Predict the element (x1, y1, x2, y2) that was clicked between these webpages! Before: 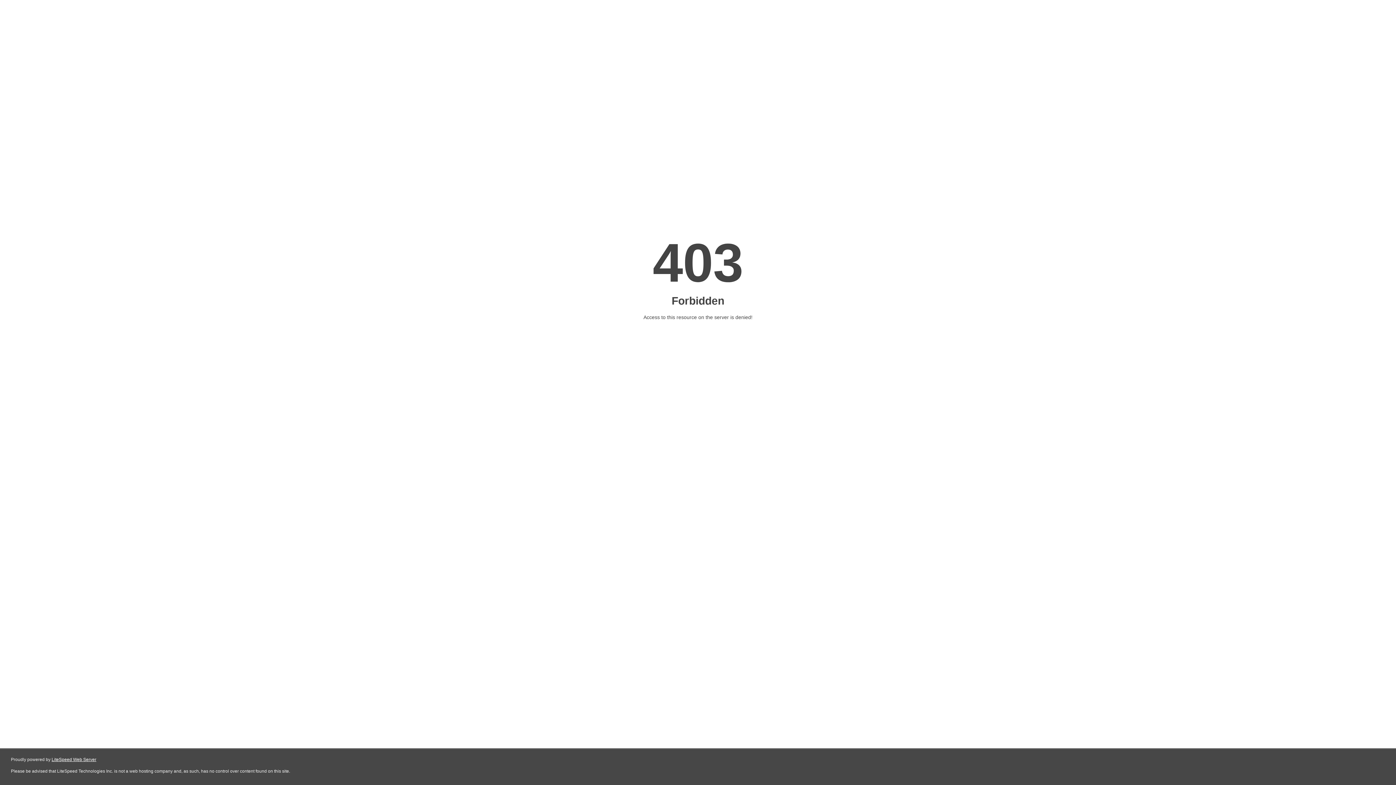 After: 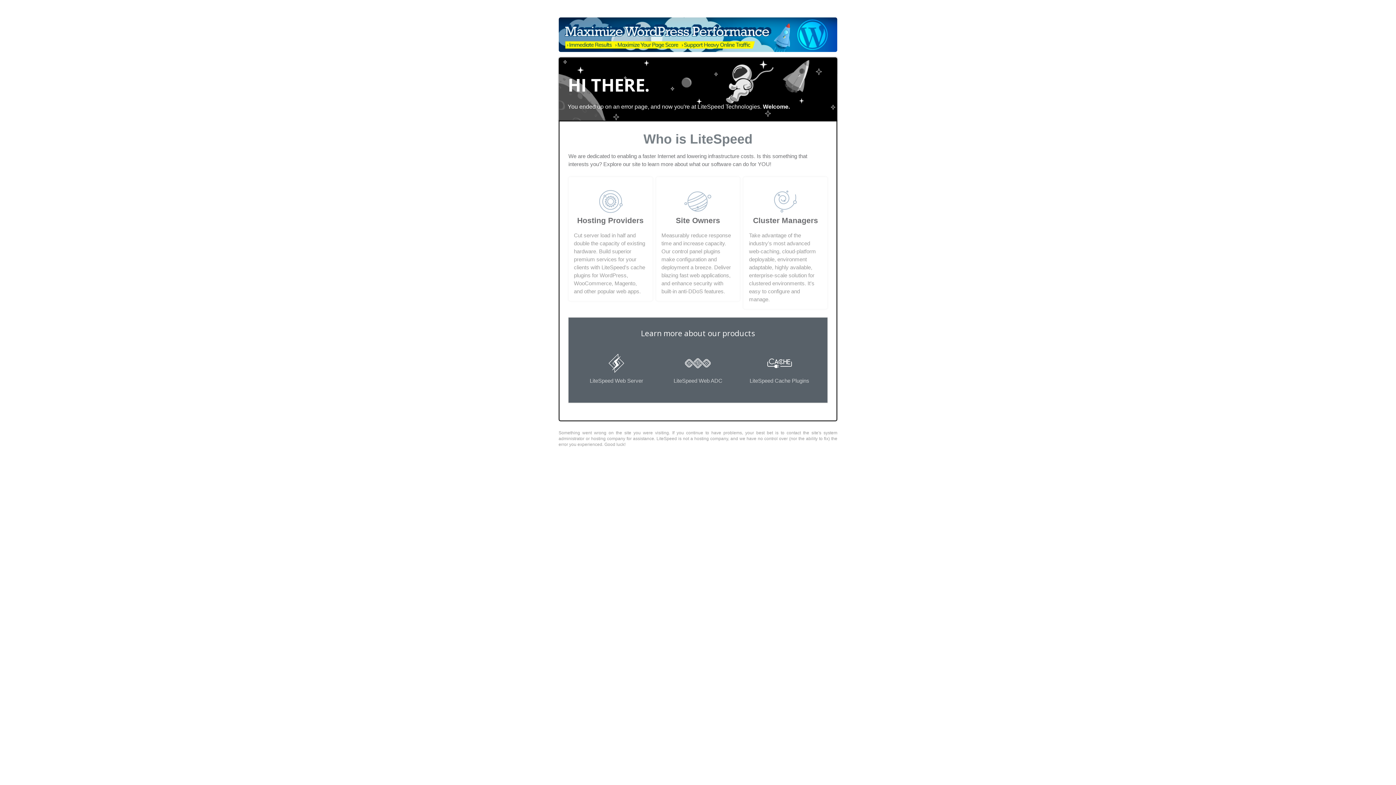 Action: label: LiteSpeed Web Server bbox: (51, 757, 96, 762)